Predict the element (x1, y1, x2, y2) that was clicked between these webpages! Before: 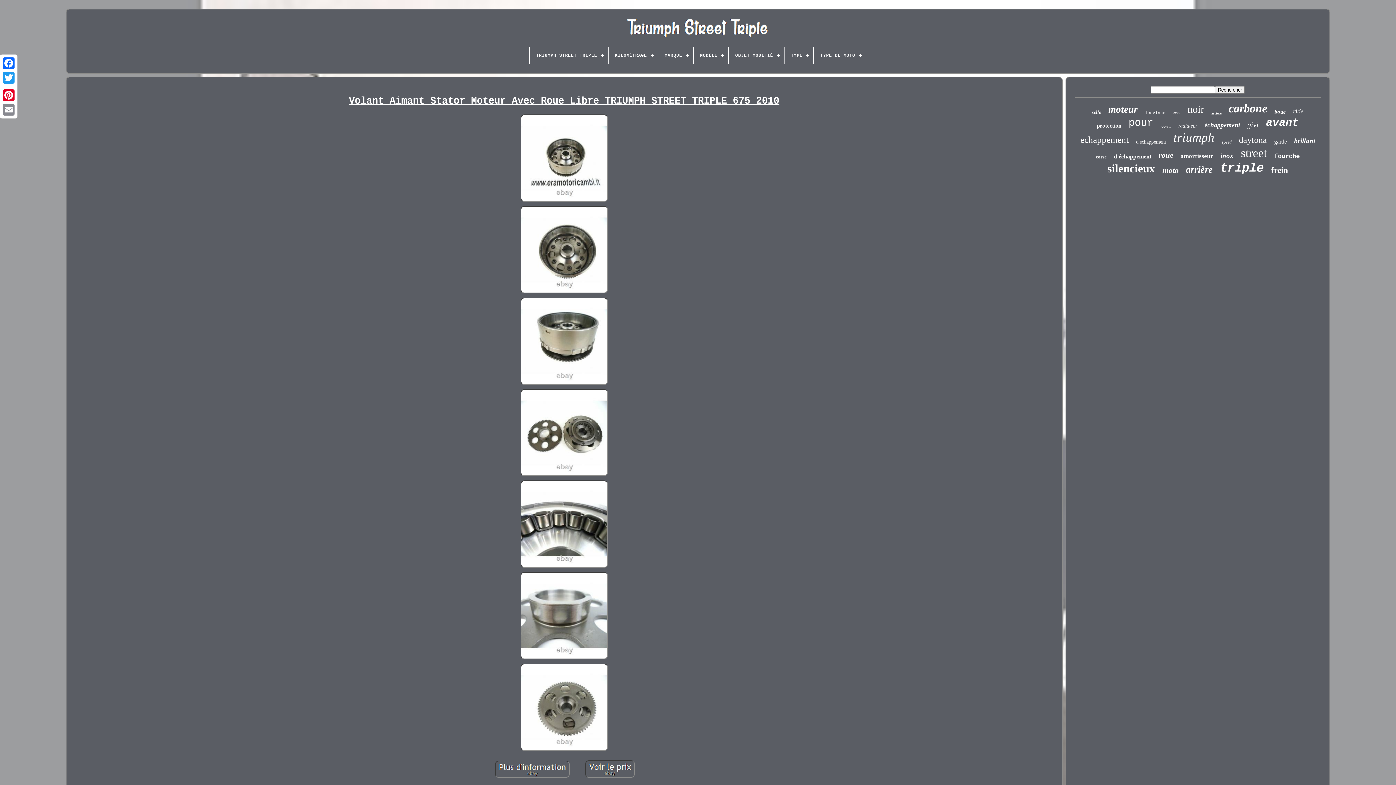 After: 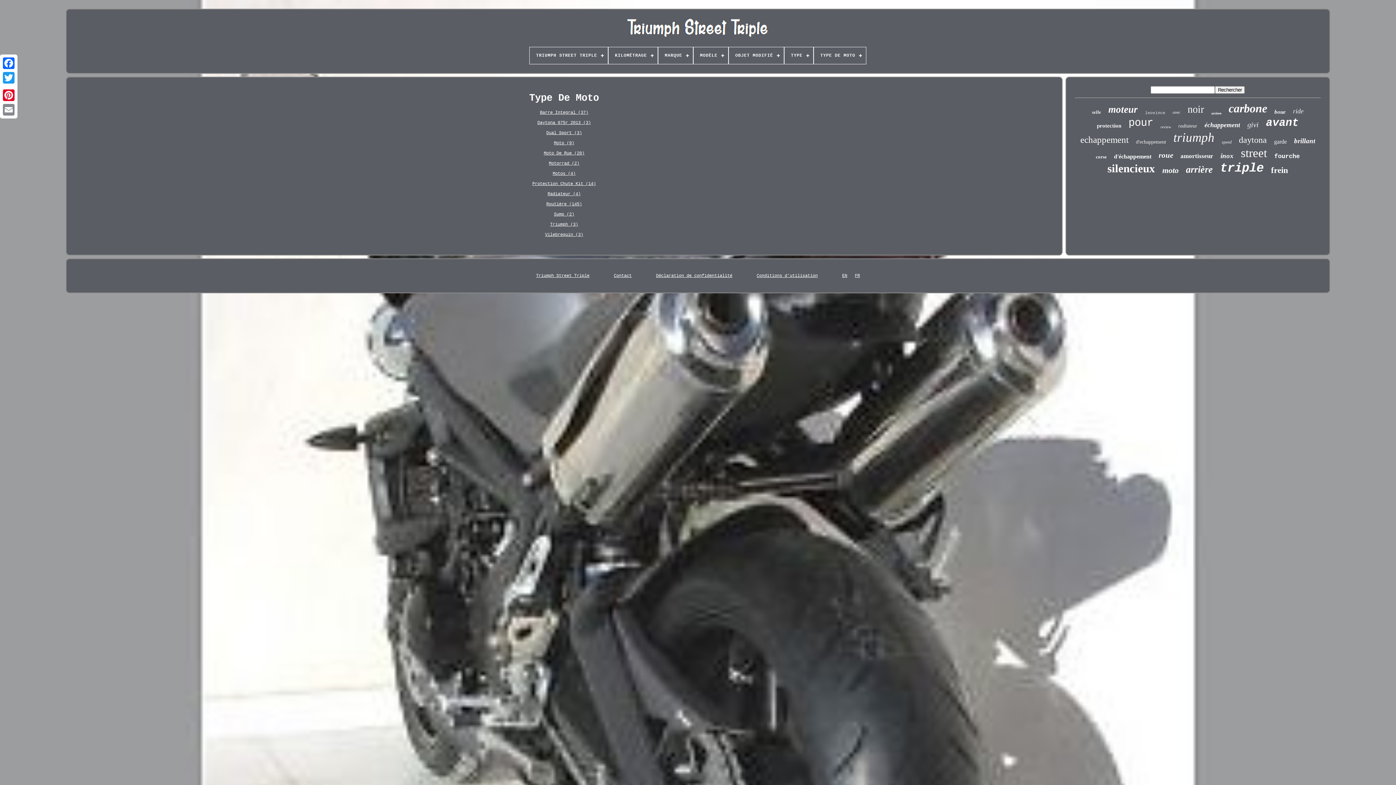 Action: label: TYPE DE MOTO bbox: (814, 47, 866, 64)